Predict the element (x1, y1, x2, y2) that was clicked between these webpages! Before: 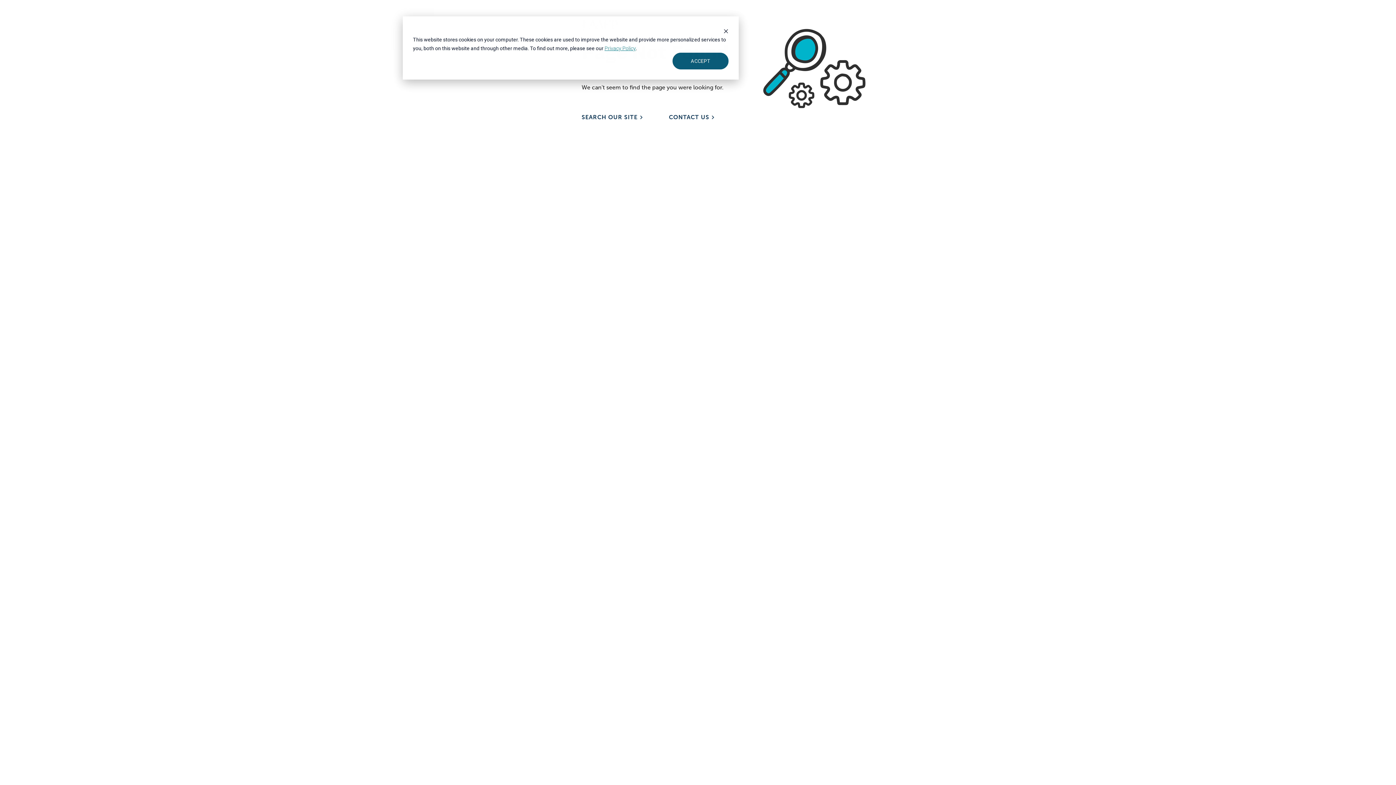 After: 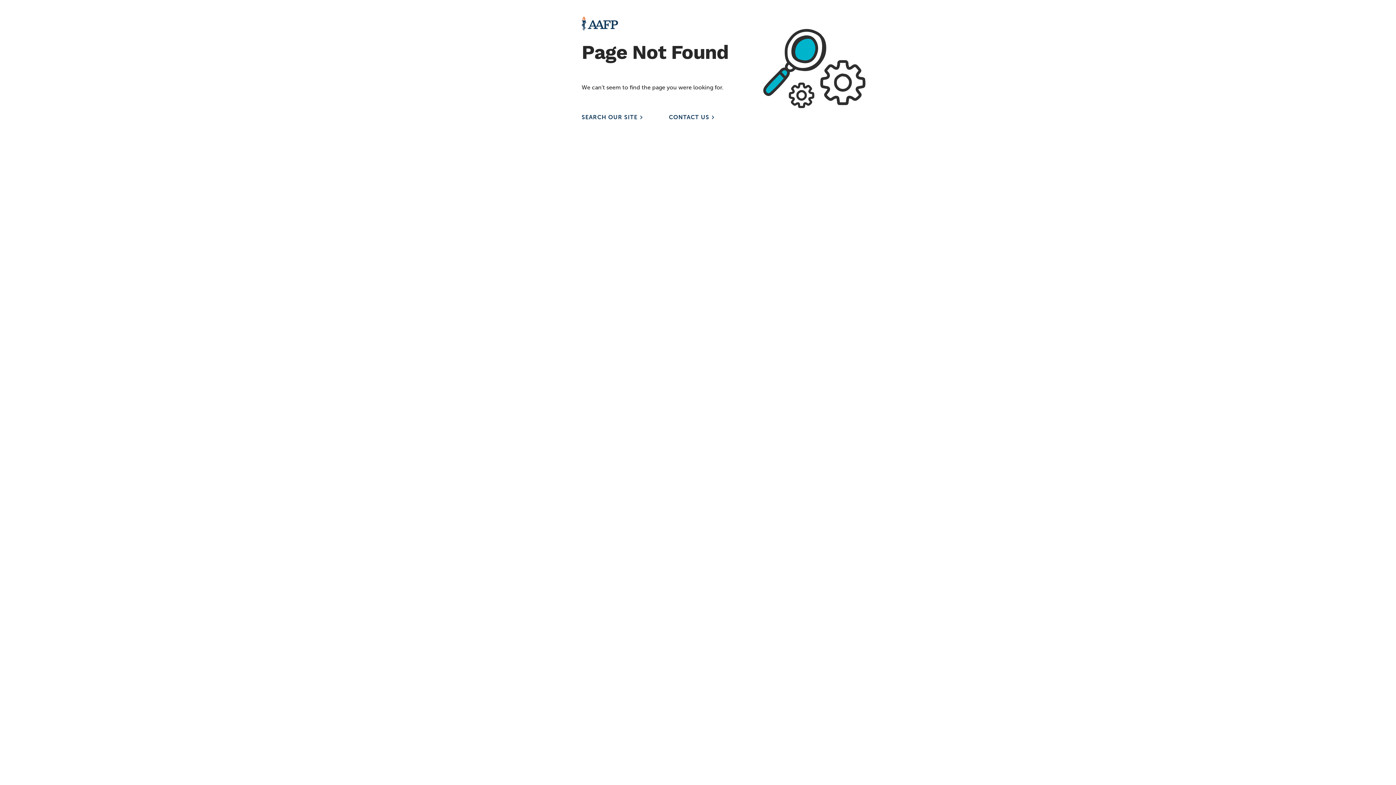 Action: bbox: (672, 551, 728, 568) label: ACCEPT